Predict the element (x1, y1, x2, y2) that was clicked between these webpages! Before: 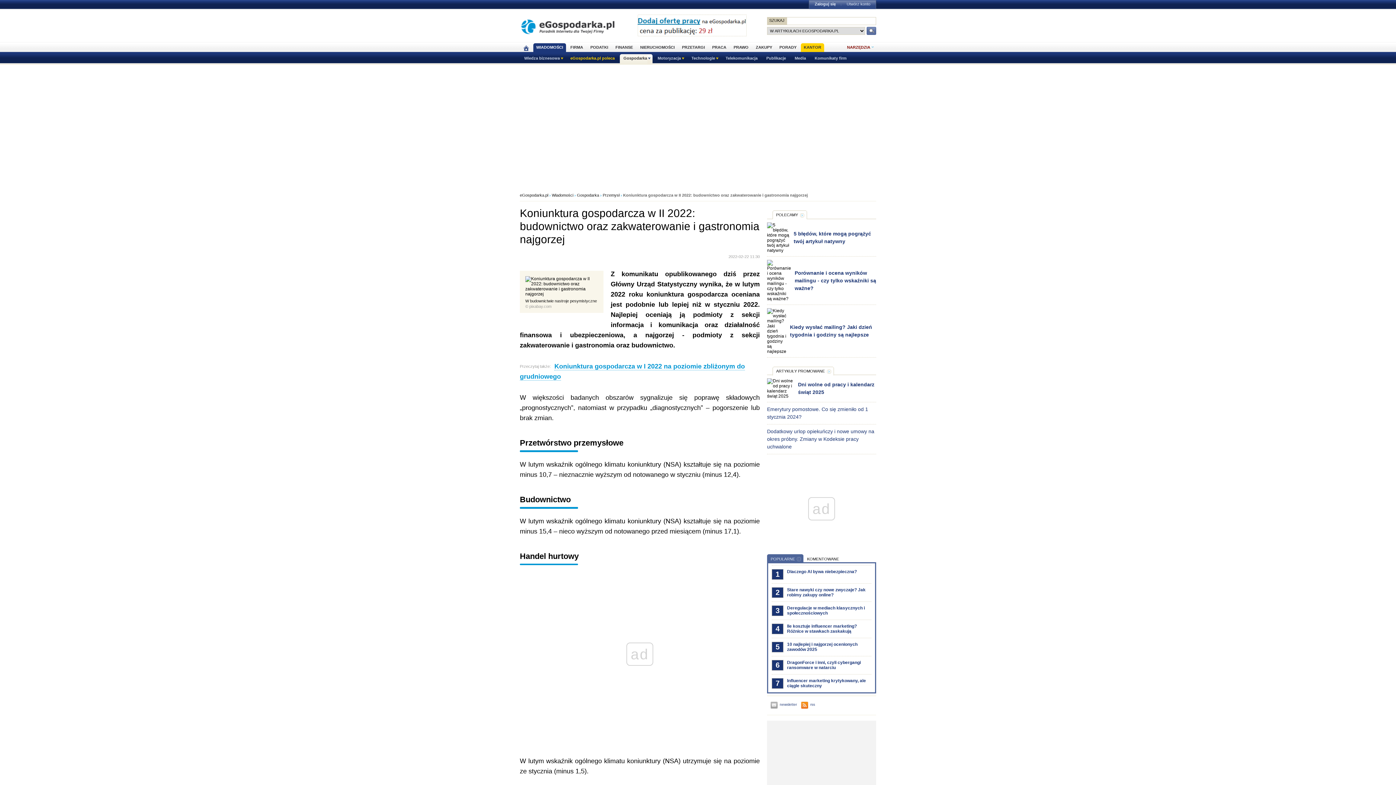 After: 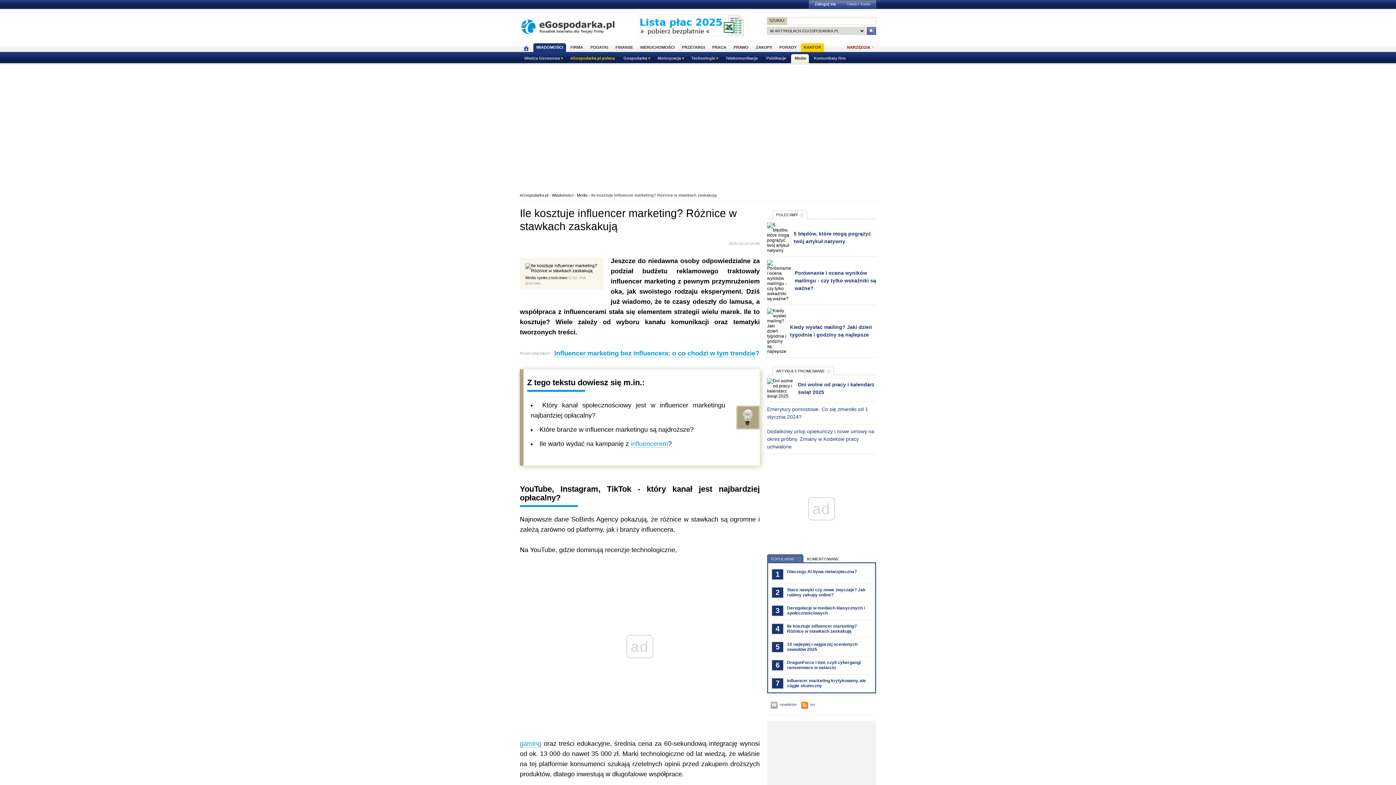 Action: bbox: (787, 624, 857, 634) label: Ile kosztuje influencer marketing? Różnice w stawkach zaskakują